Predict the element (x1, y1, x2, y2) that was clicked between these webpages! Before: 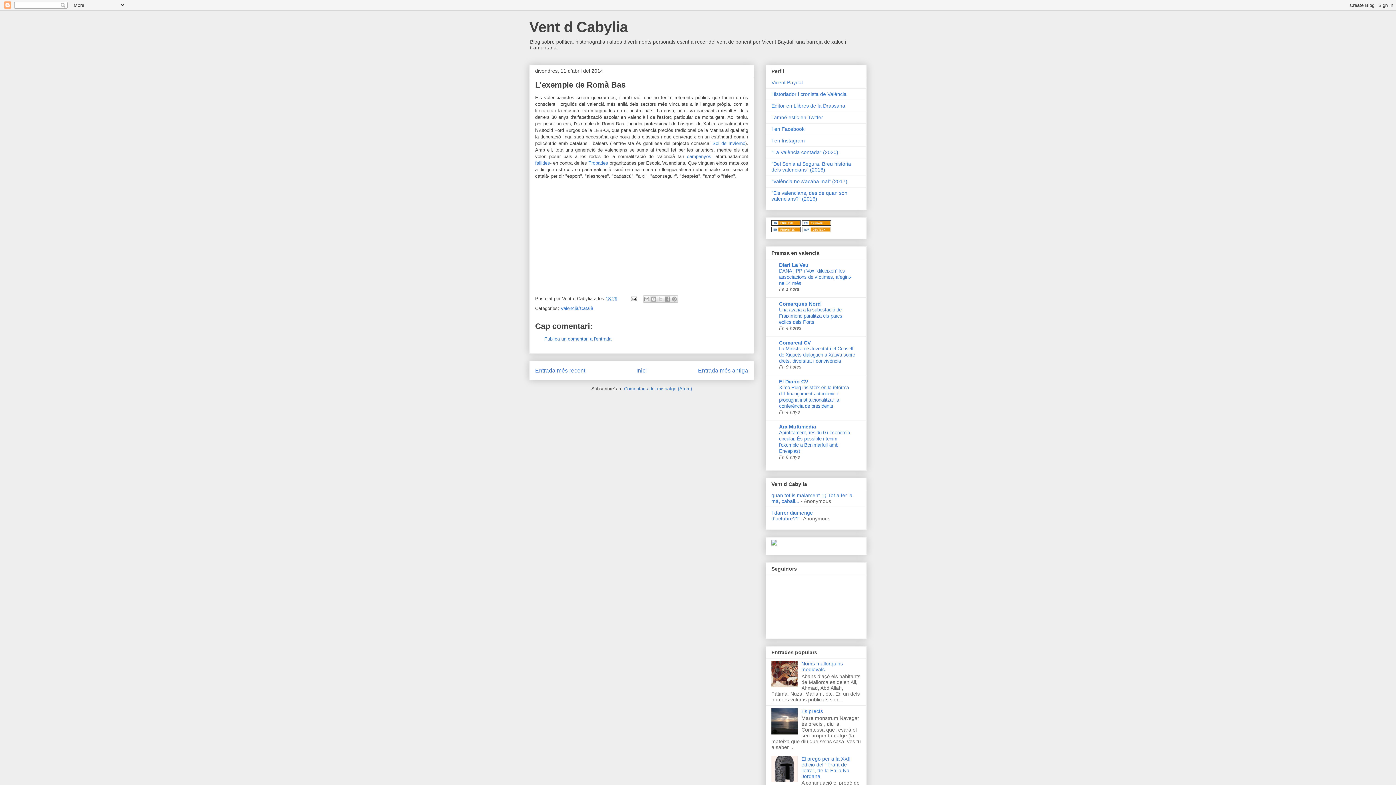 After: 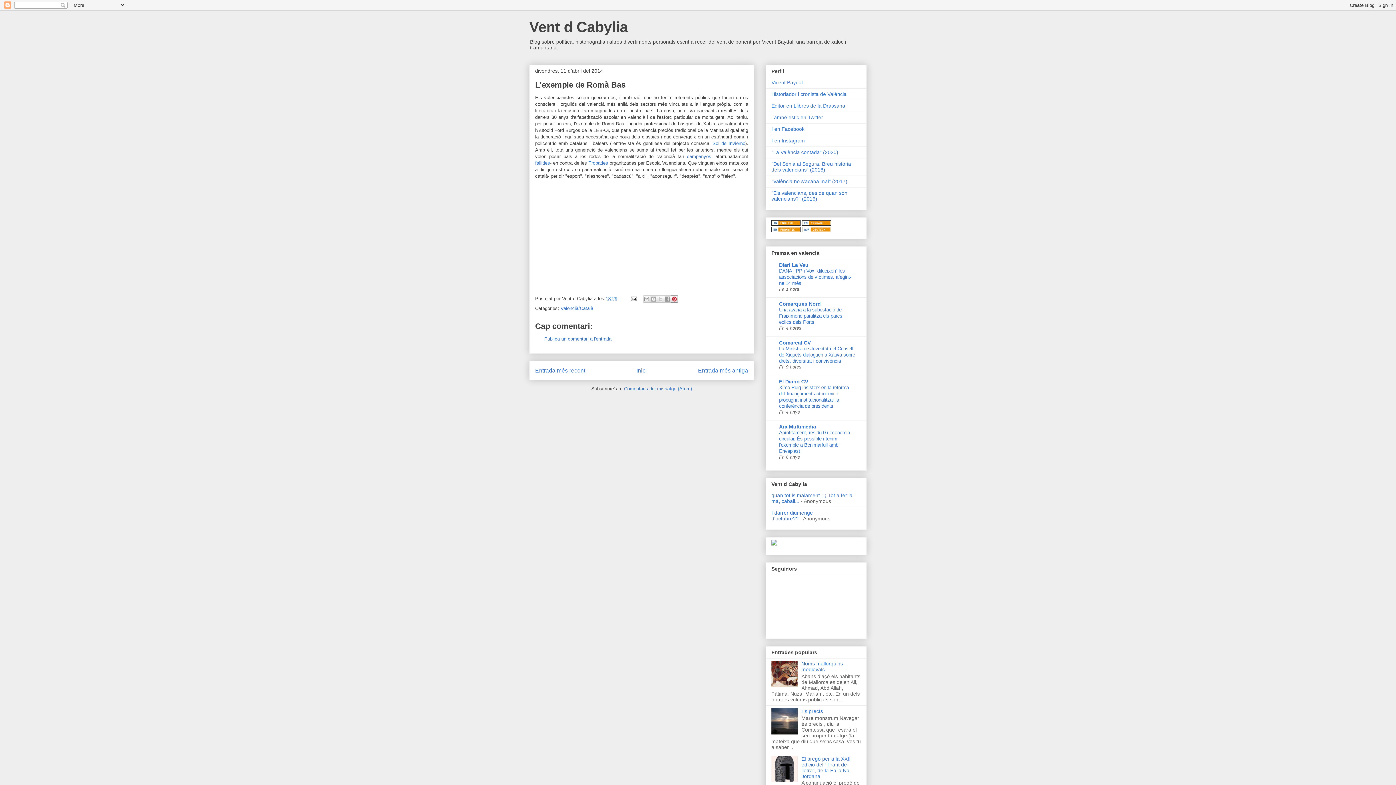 Action: label: Comparteix a Pinterest bbox: (670, 295, 678, 302)